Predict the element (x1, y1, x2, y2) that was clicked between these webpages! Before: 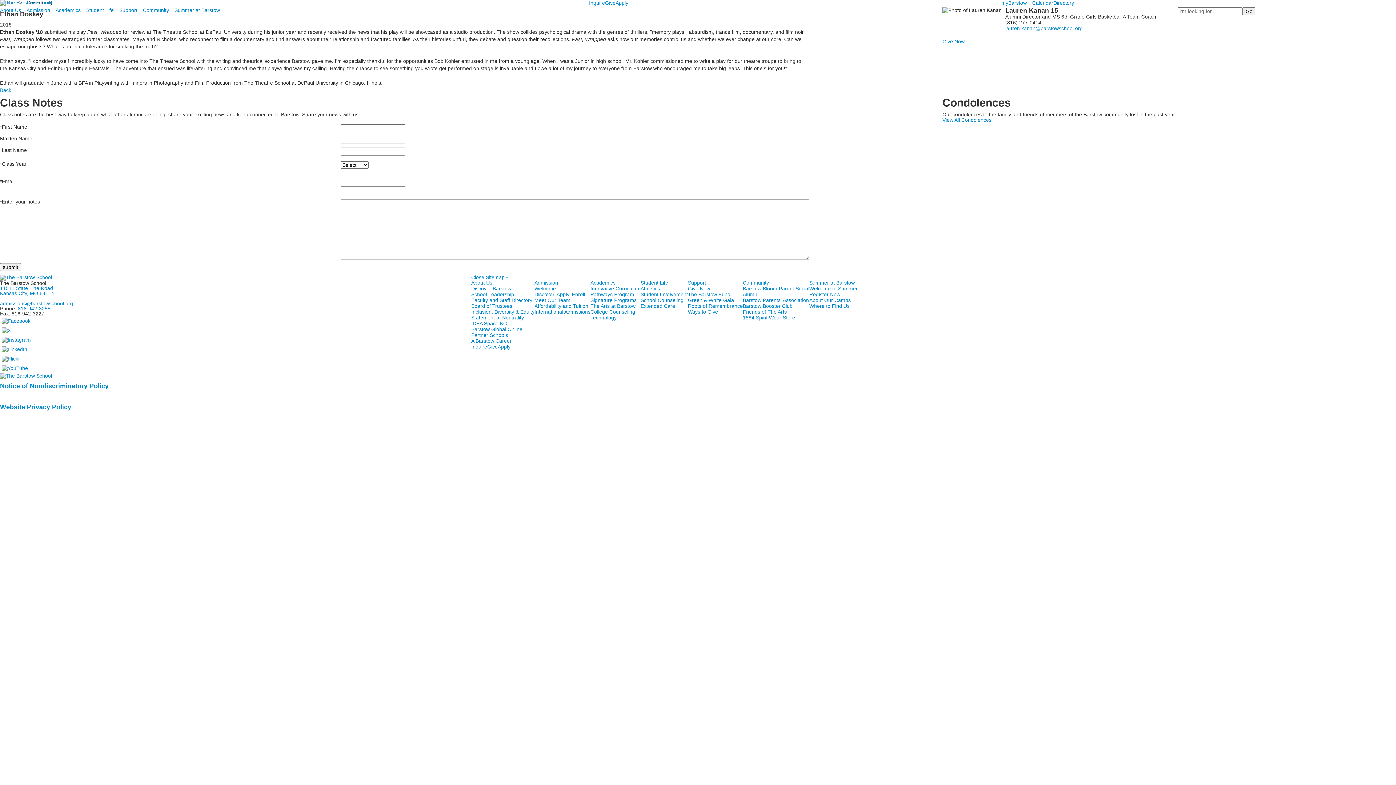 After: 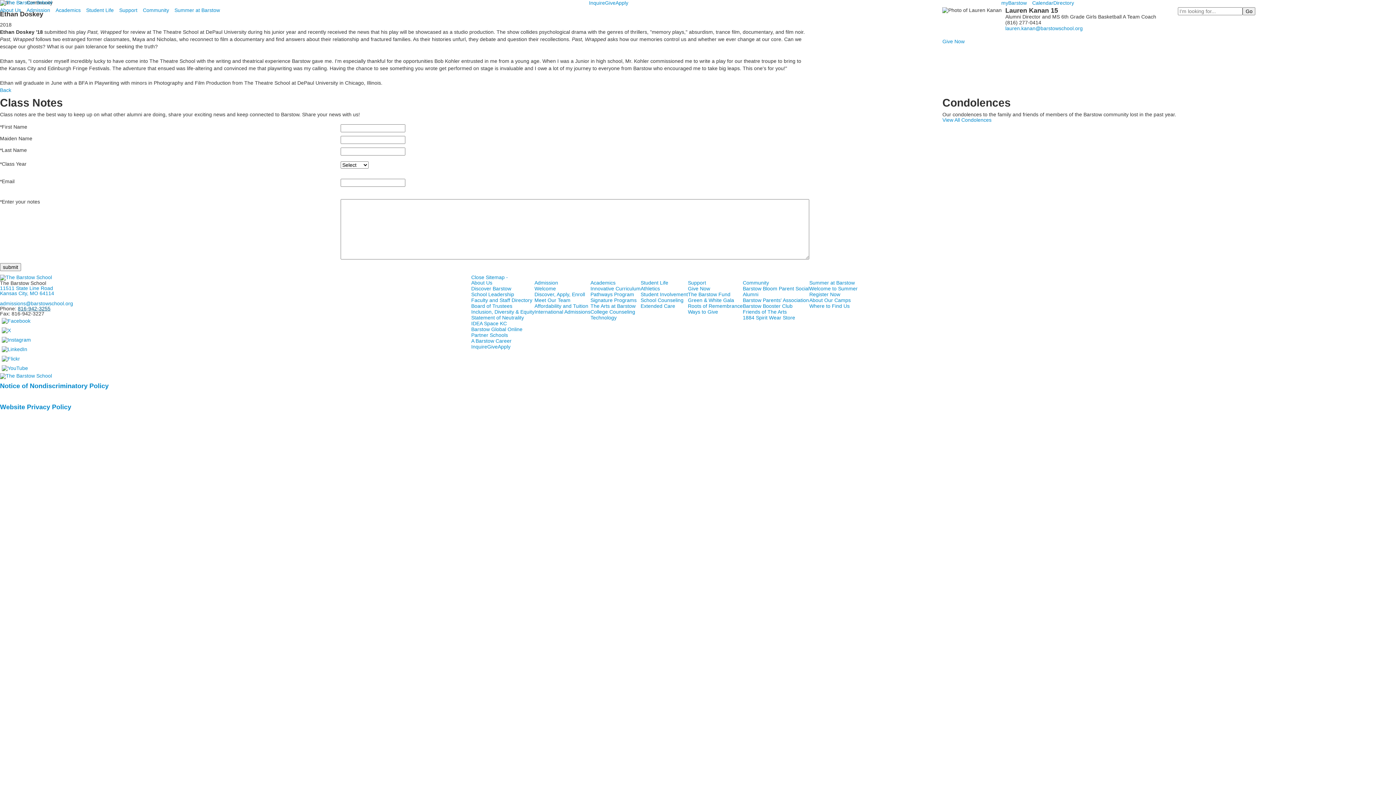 Action: label: 816-942-3255 bbox: (17, 305, 50, 311)